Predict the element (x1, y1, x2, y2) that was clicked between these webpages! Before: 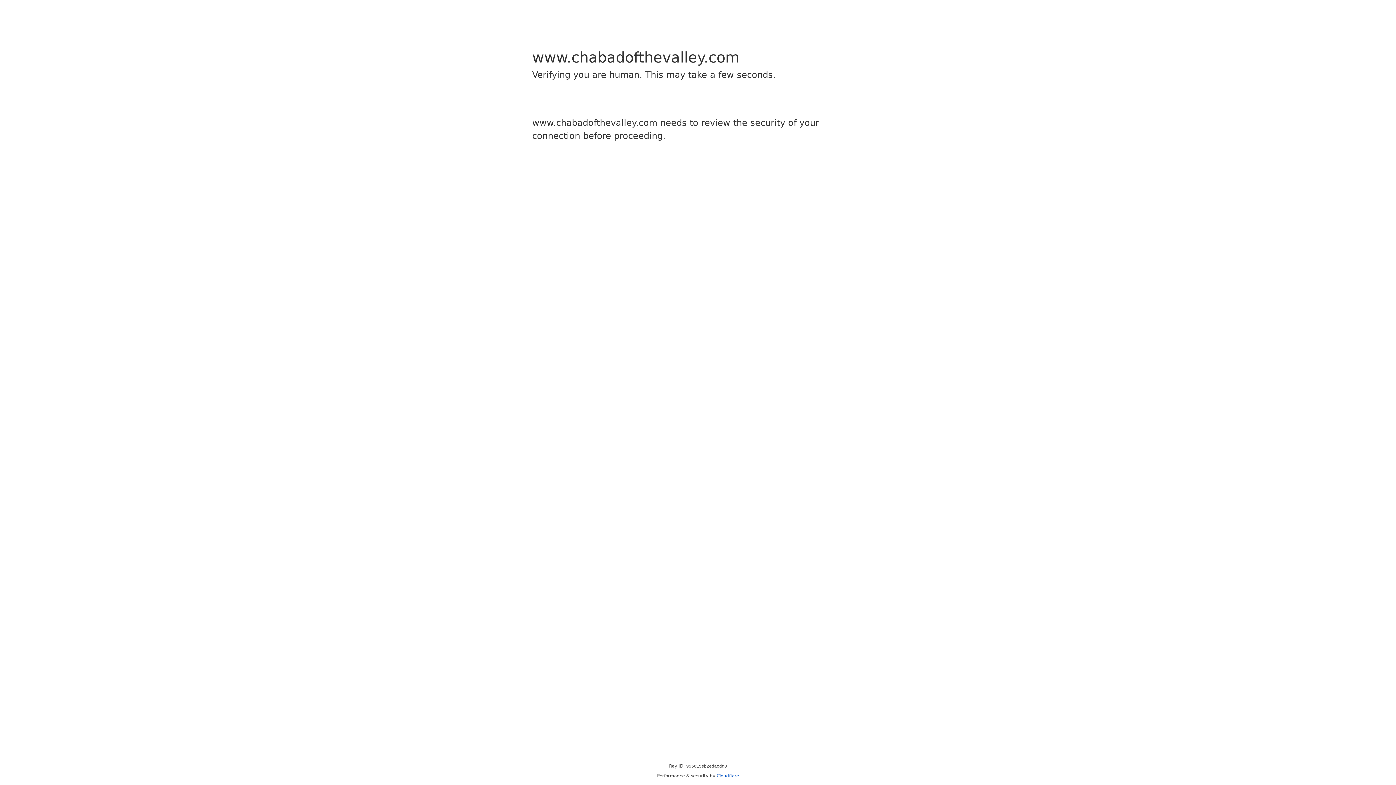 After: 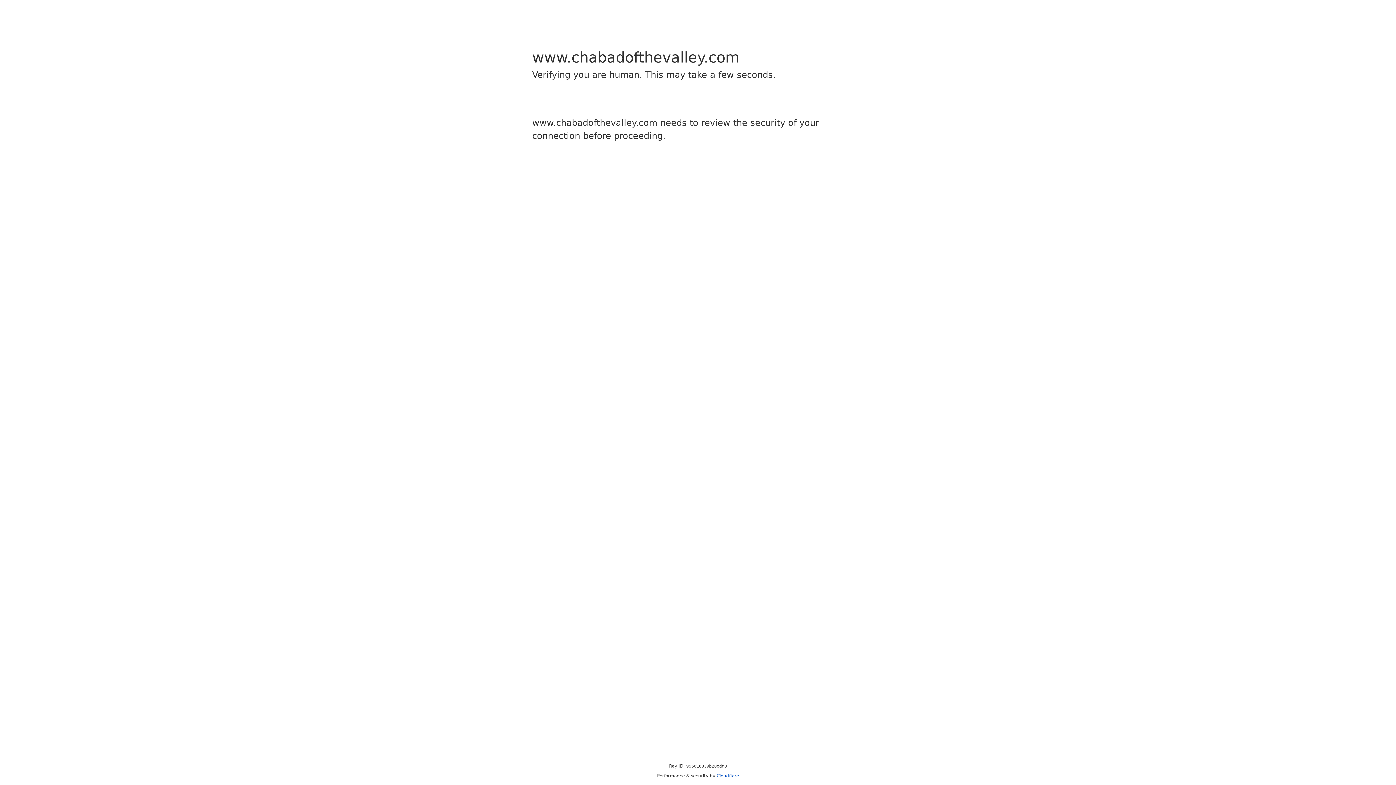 Action: bbox: (716, 773, 739, 778) label: Cloudflare